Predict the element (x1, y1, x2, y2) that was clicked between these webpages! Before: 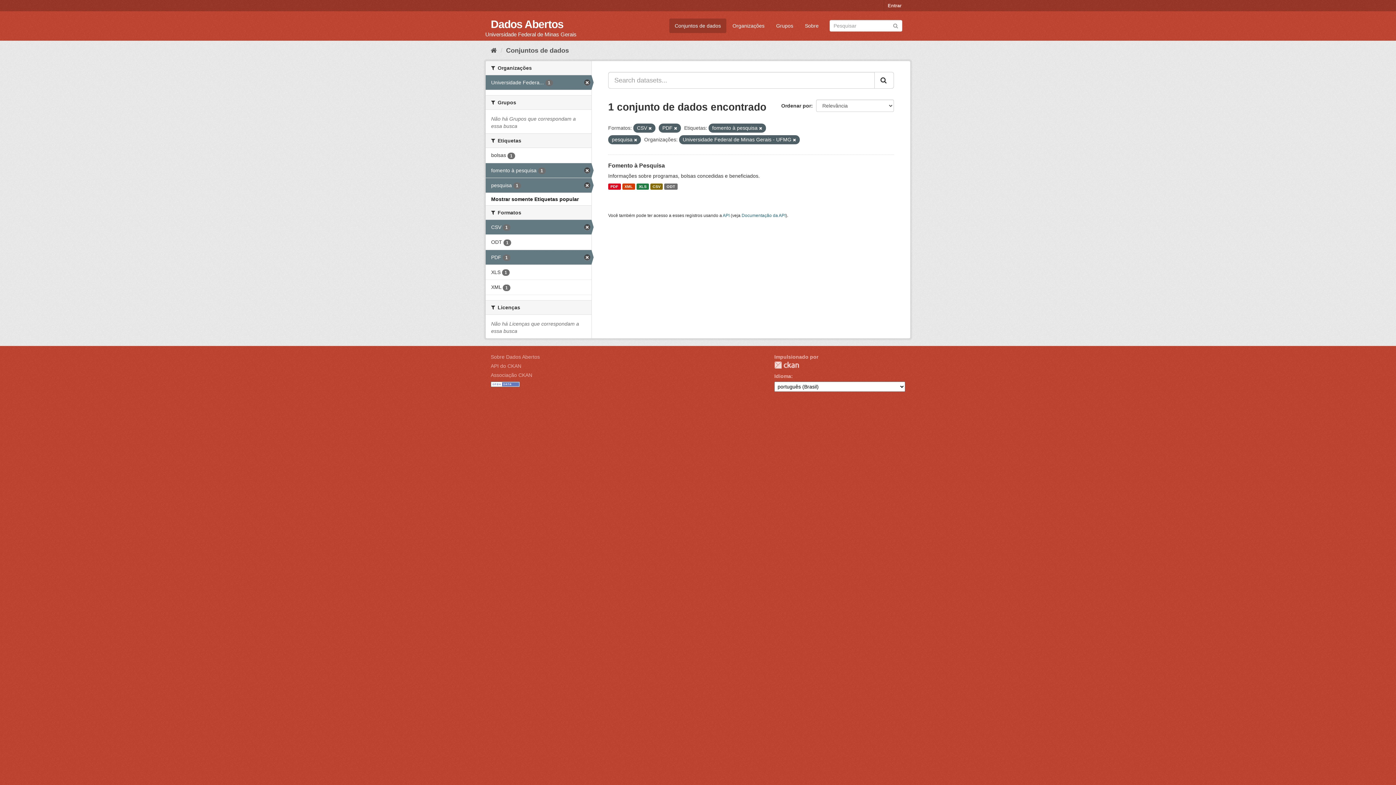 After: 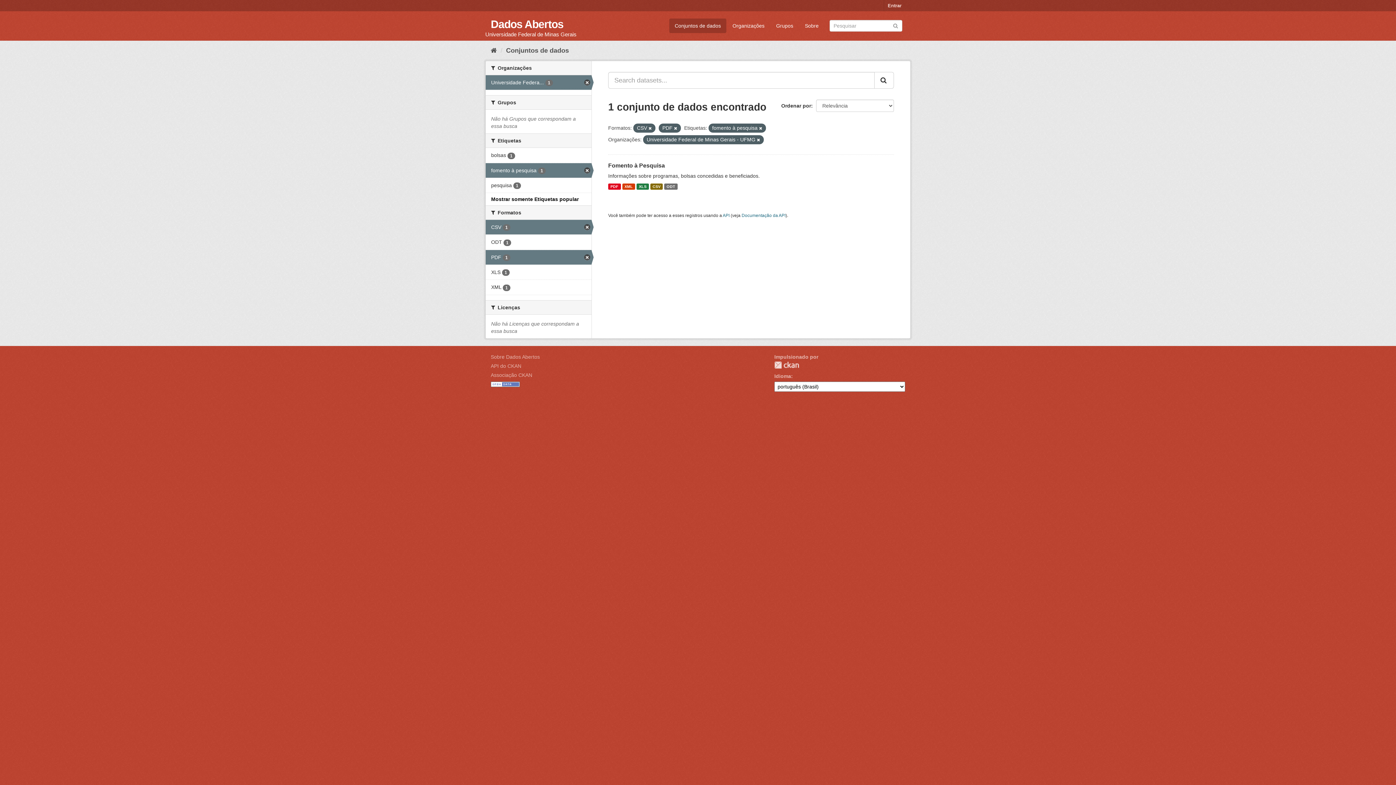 Action: label: pesquisa 1 bbox: (485, 178, 591, 192)